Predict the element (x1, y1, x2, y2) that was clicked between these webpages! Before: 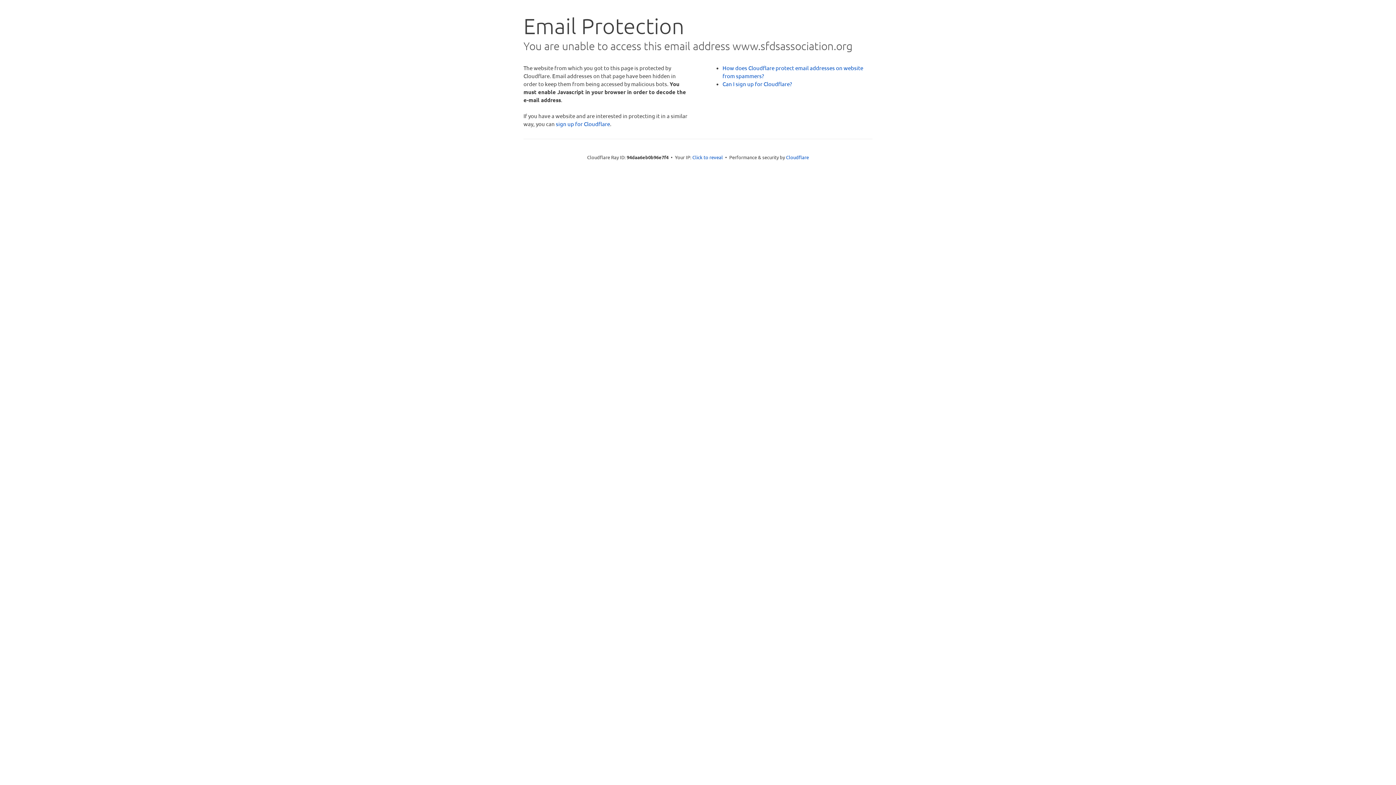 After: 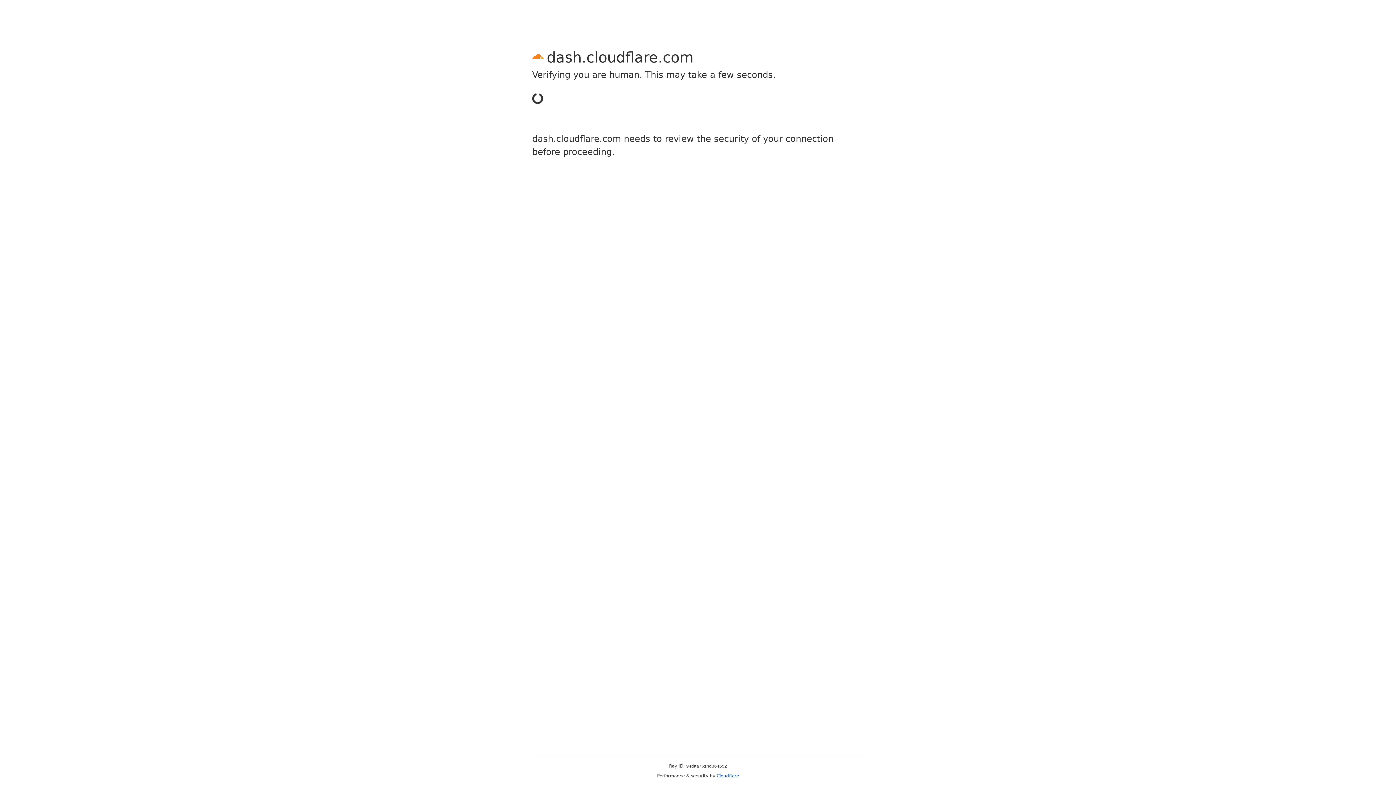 Action: bbox: (556, 120, 610, 127) label: sign up for Cloudflare